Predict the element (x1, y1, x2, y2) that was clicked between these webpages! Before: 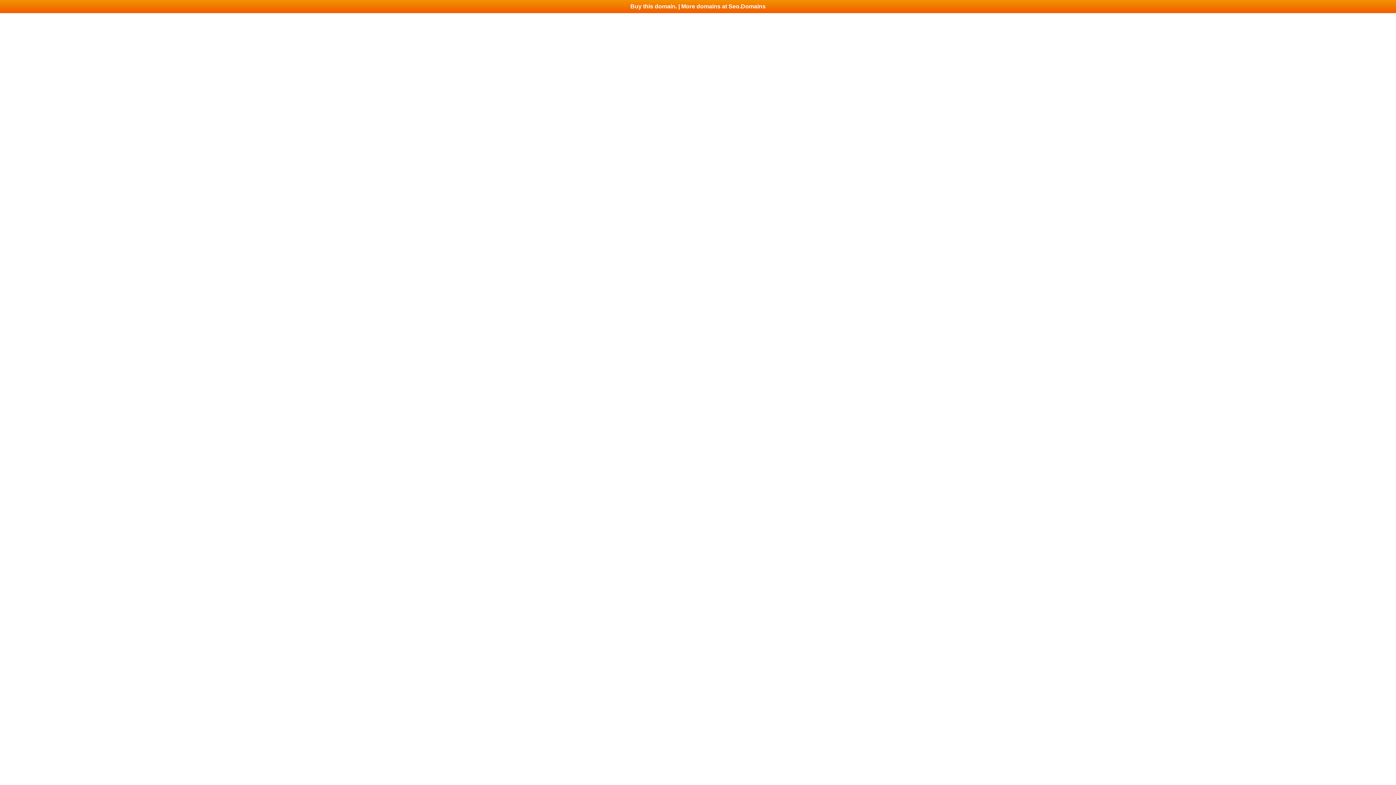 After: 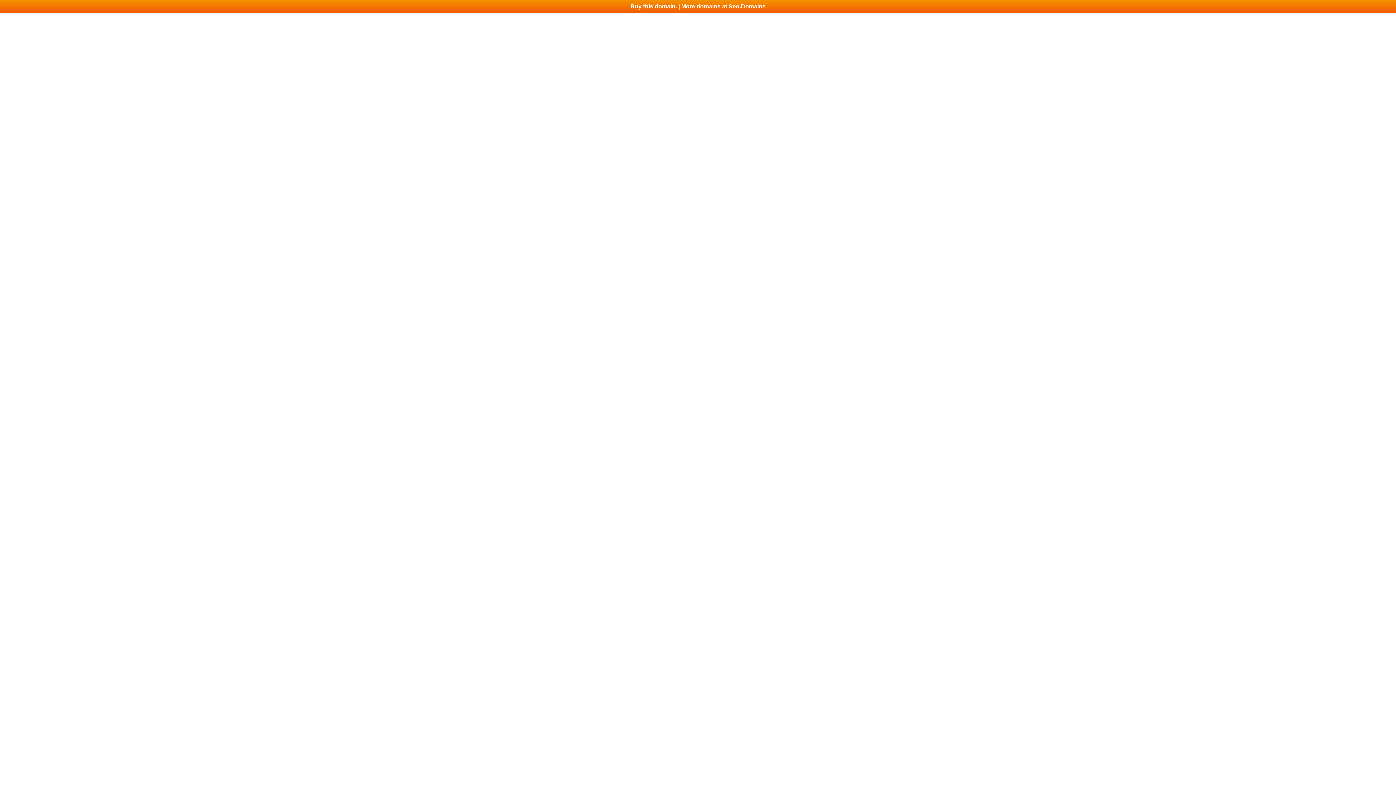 Action: label: Buy this domain. | More domains at Seo.Domains bbox: (0, 0, 1396, 13)